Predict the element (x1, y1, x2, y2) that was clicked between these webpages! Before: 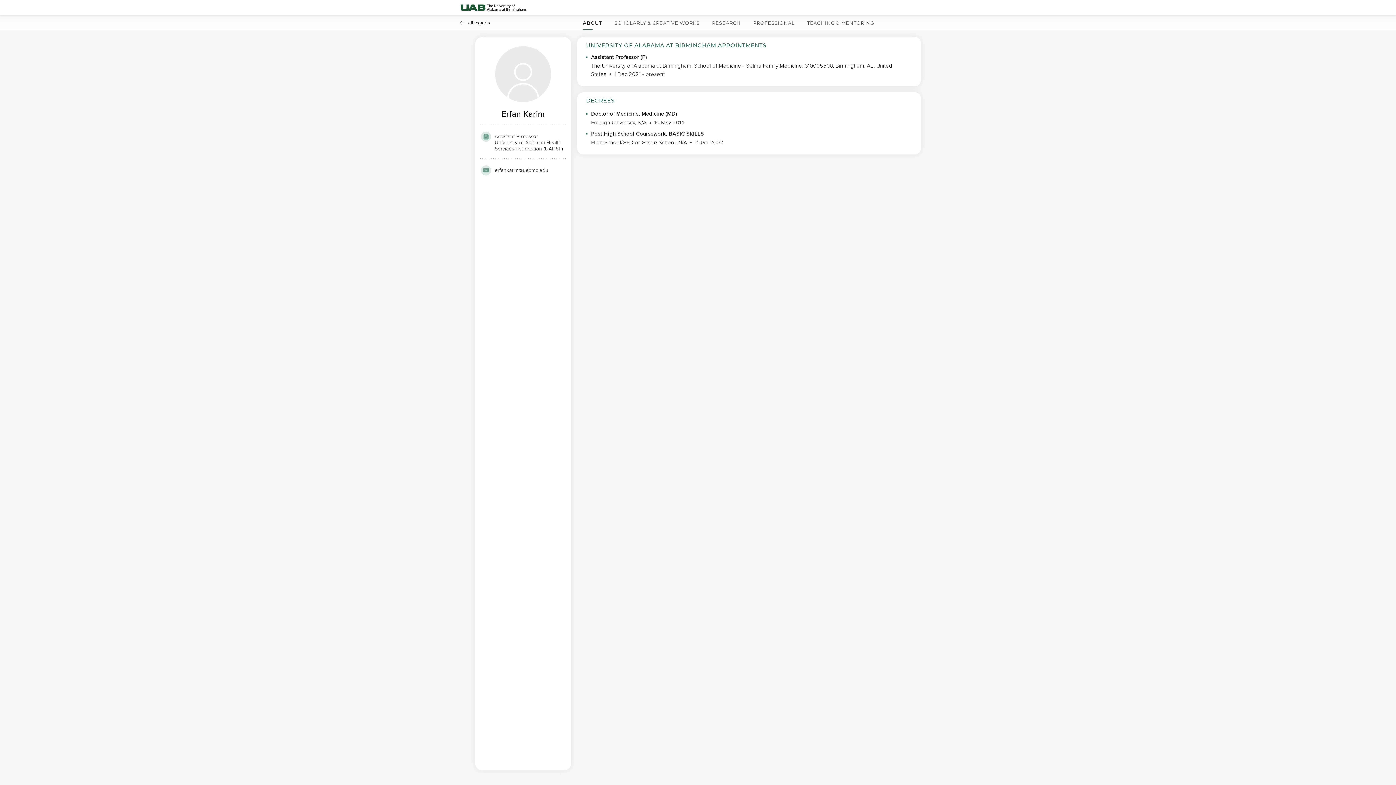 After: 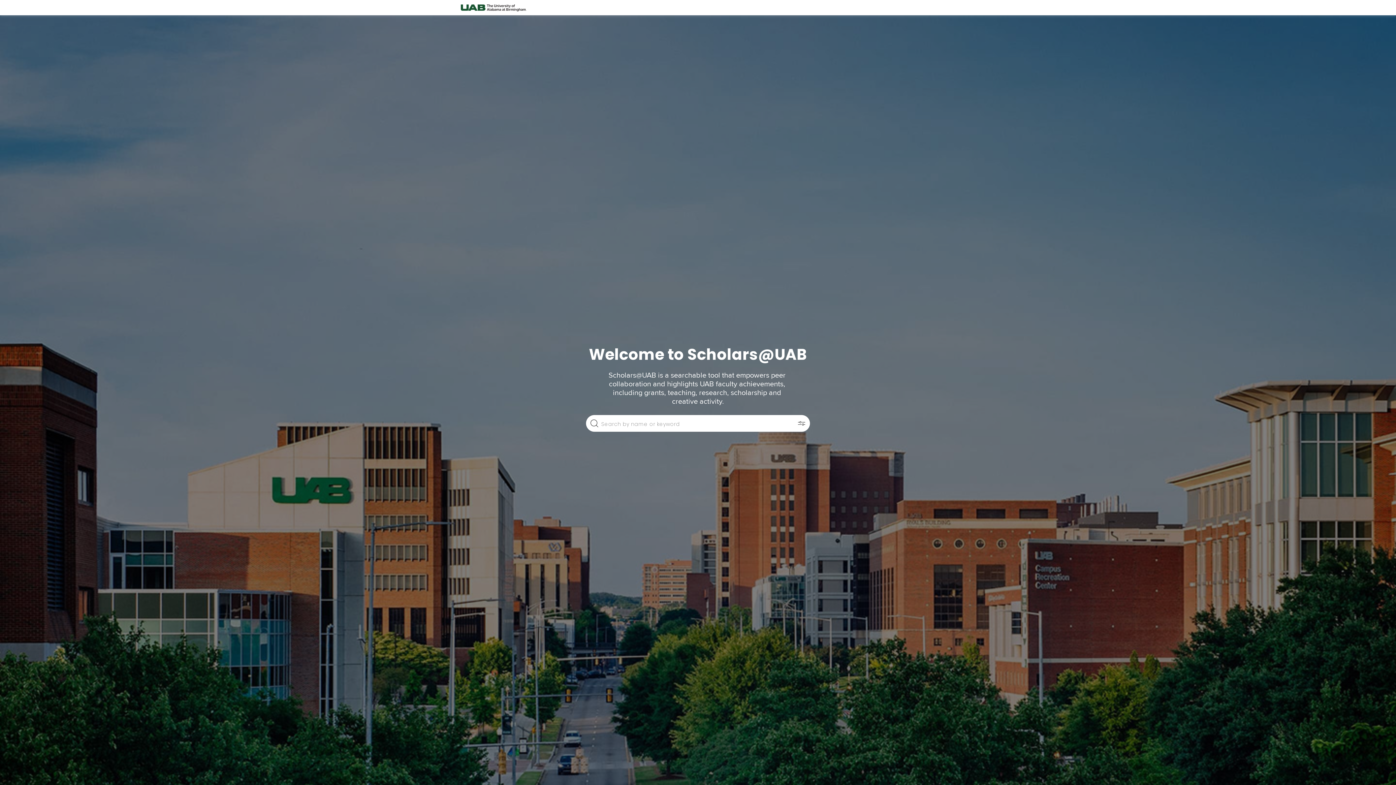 Action: bbox: (458, 0, 528, 15)